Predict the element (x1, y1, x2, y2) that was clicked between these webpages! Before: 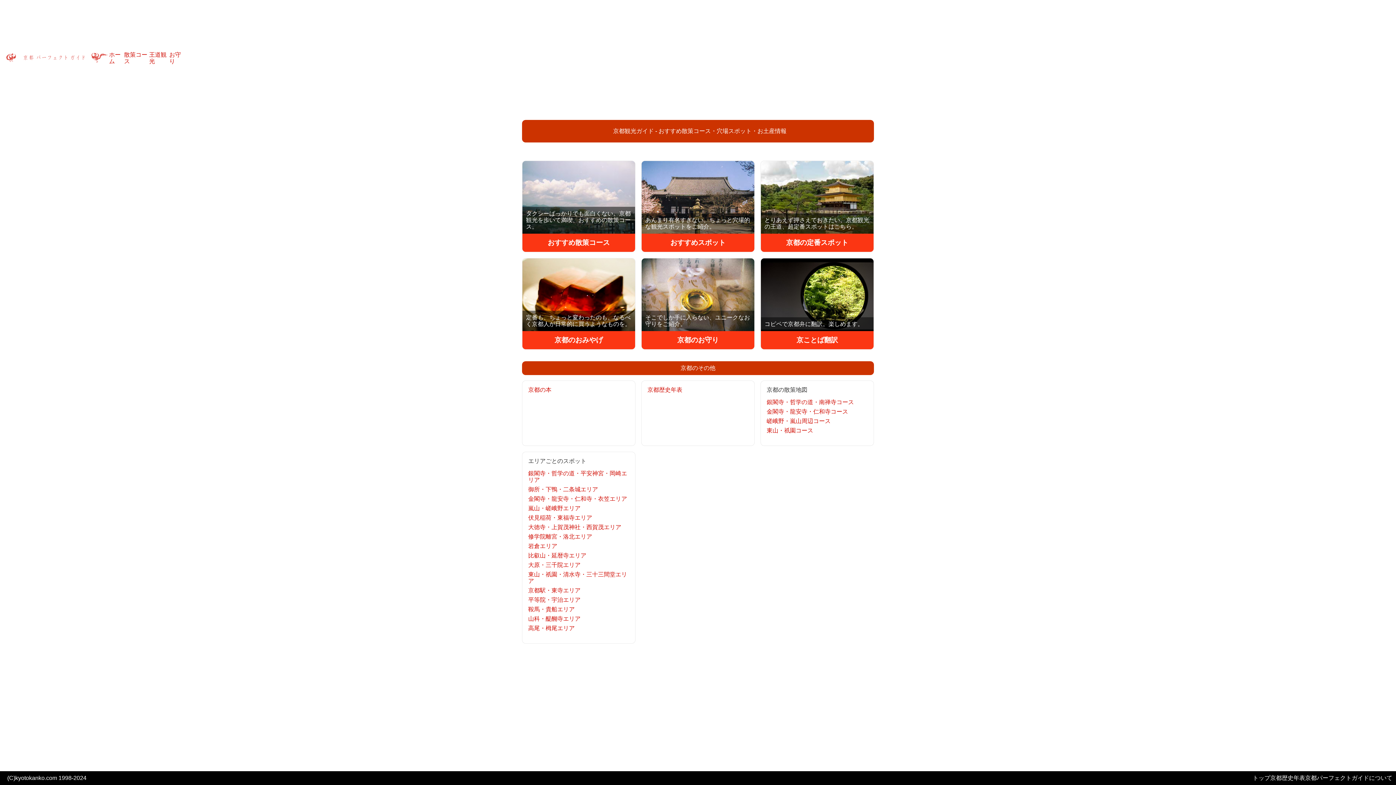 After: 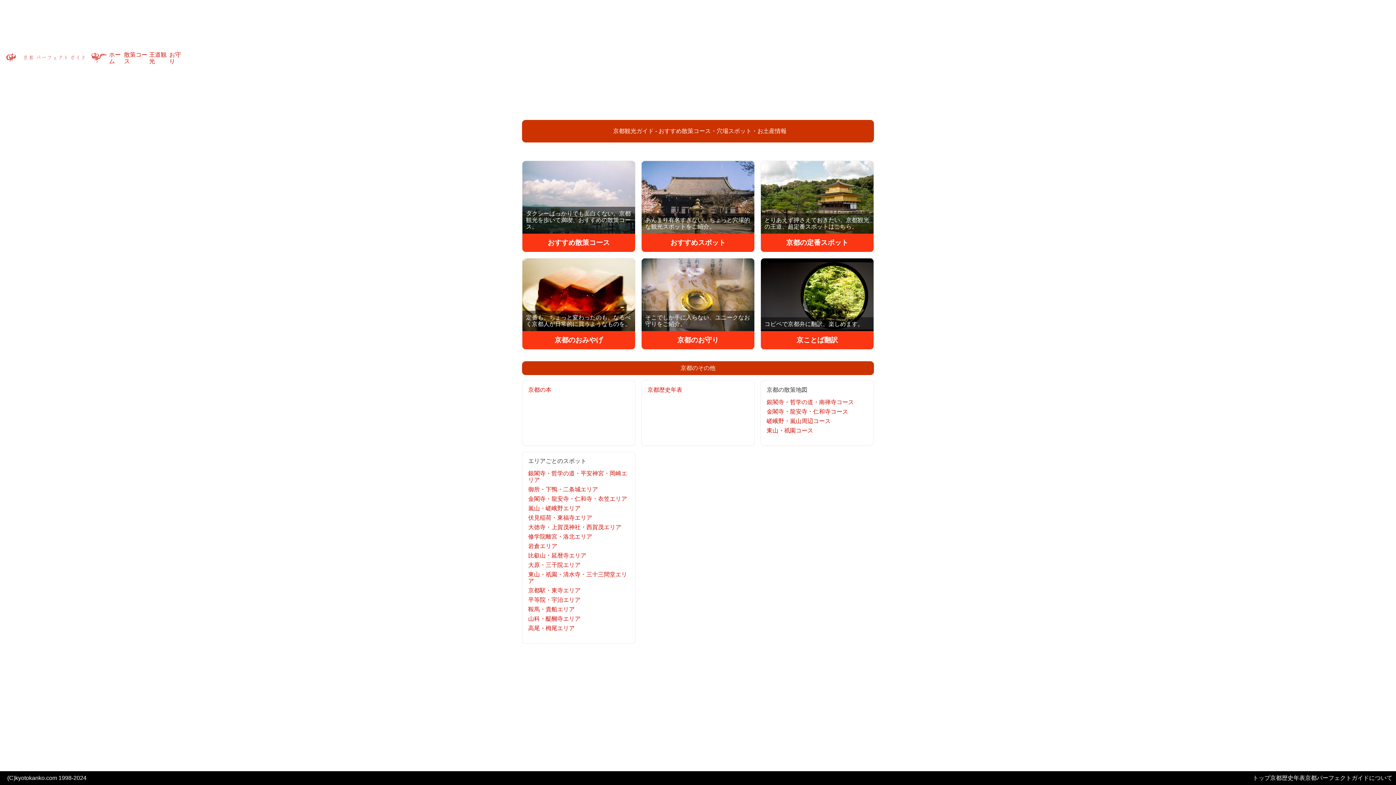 Action: label: トップ bbox: (1253, 775, 1270, 781)